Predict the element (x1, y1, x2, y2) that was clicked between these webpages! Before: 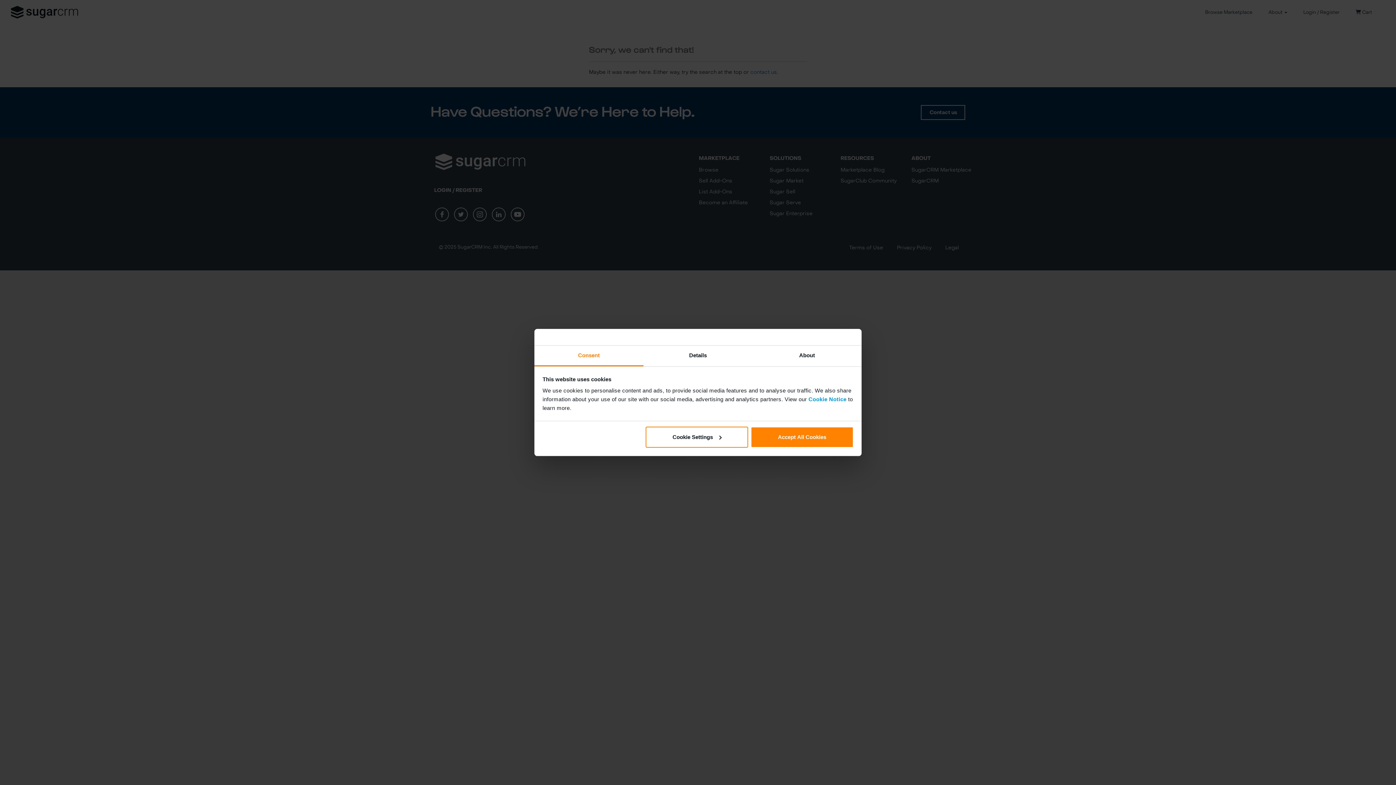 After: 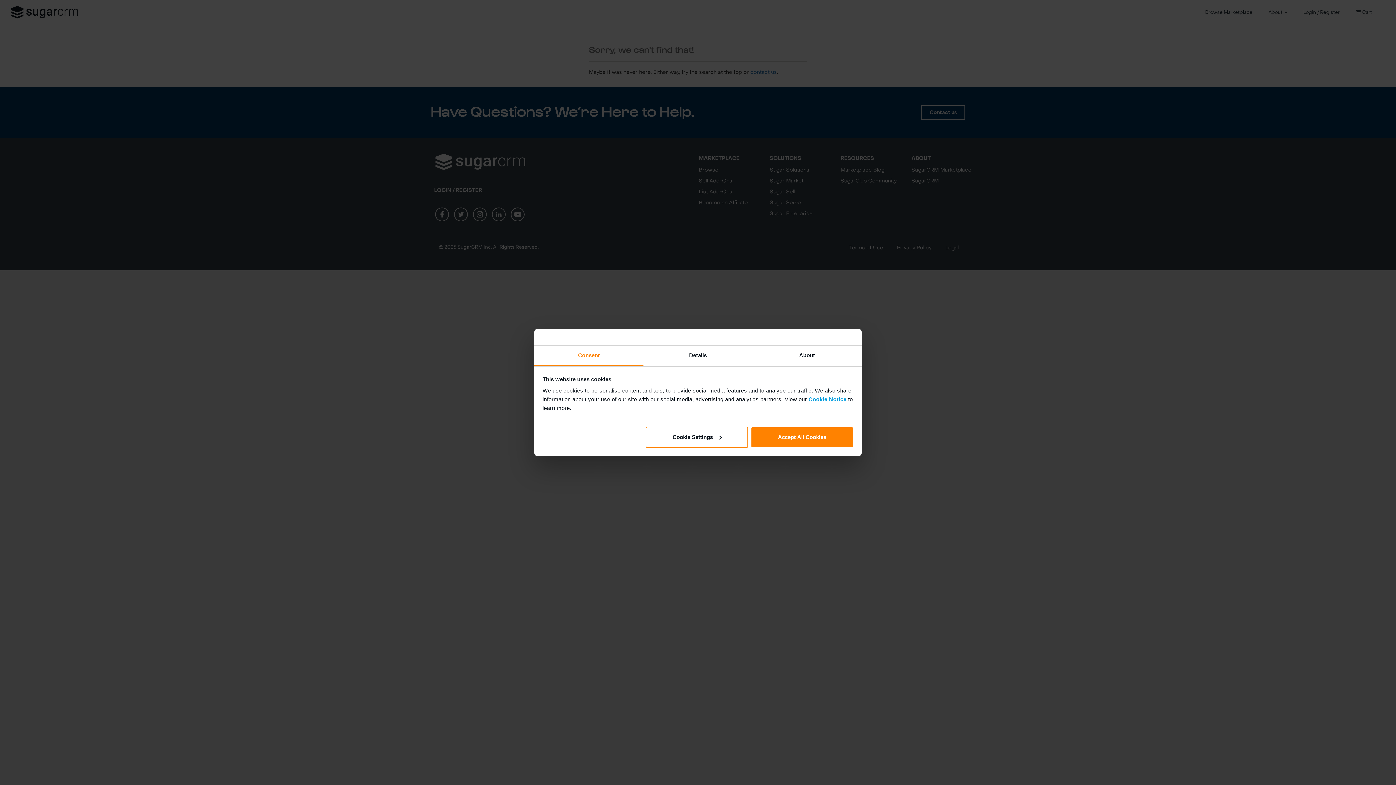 Action: bbox: (807, 396, 846, 402) label:  Cookie Notice